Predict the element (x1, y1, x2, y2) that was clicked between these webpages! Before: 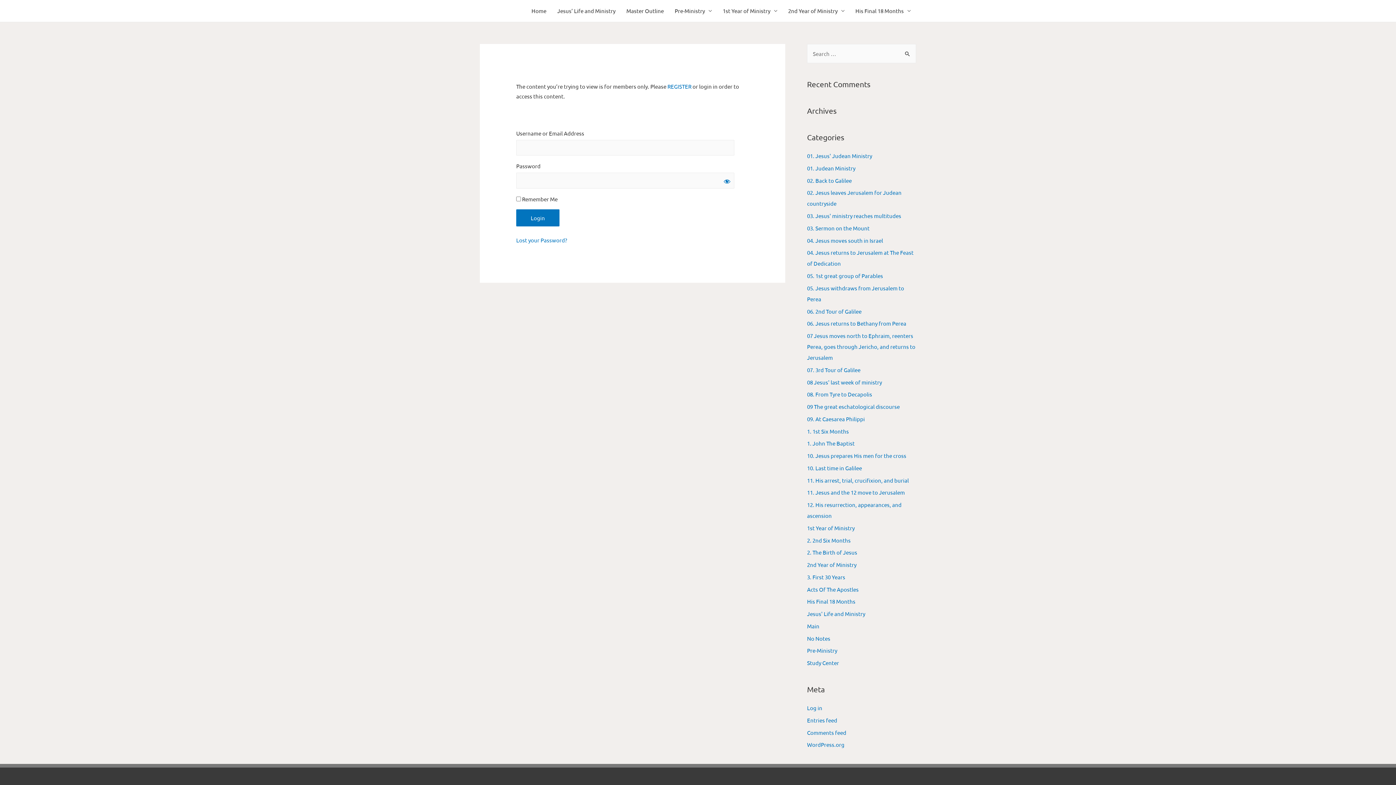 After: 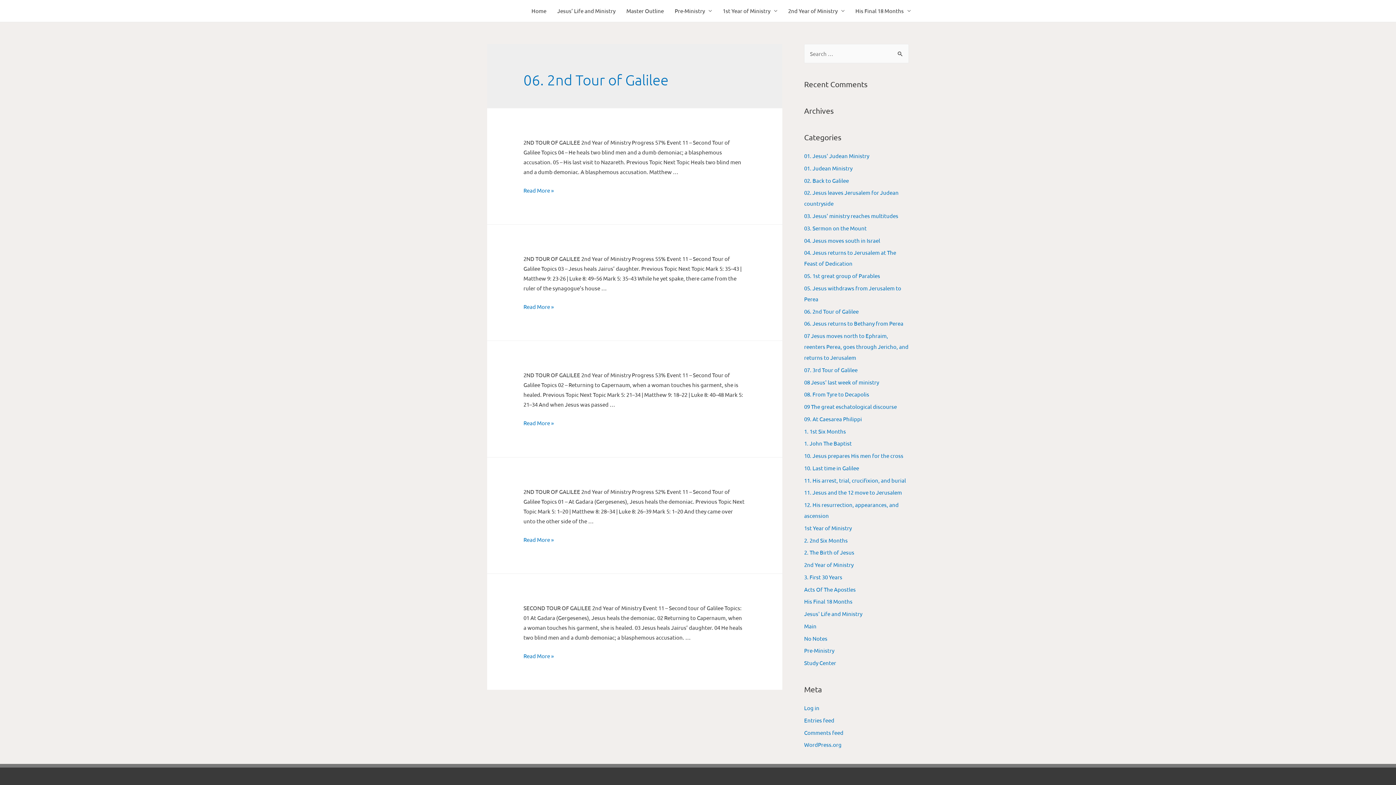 Action: bbox: (807, 307, 861, 314) label: 06. 2nd Tour of Galilee